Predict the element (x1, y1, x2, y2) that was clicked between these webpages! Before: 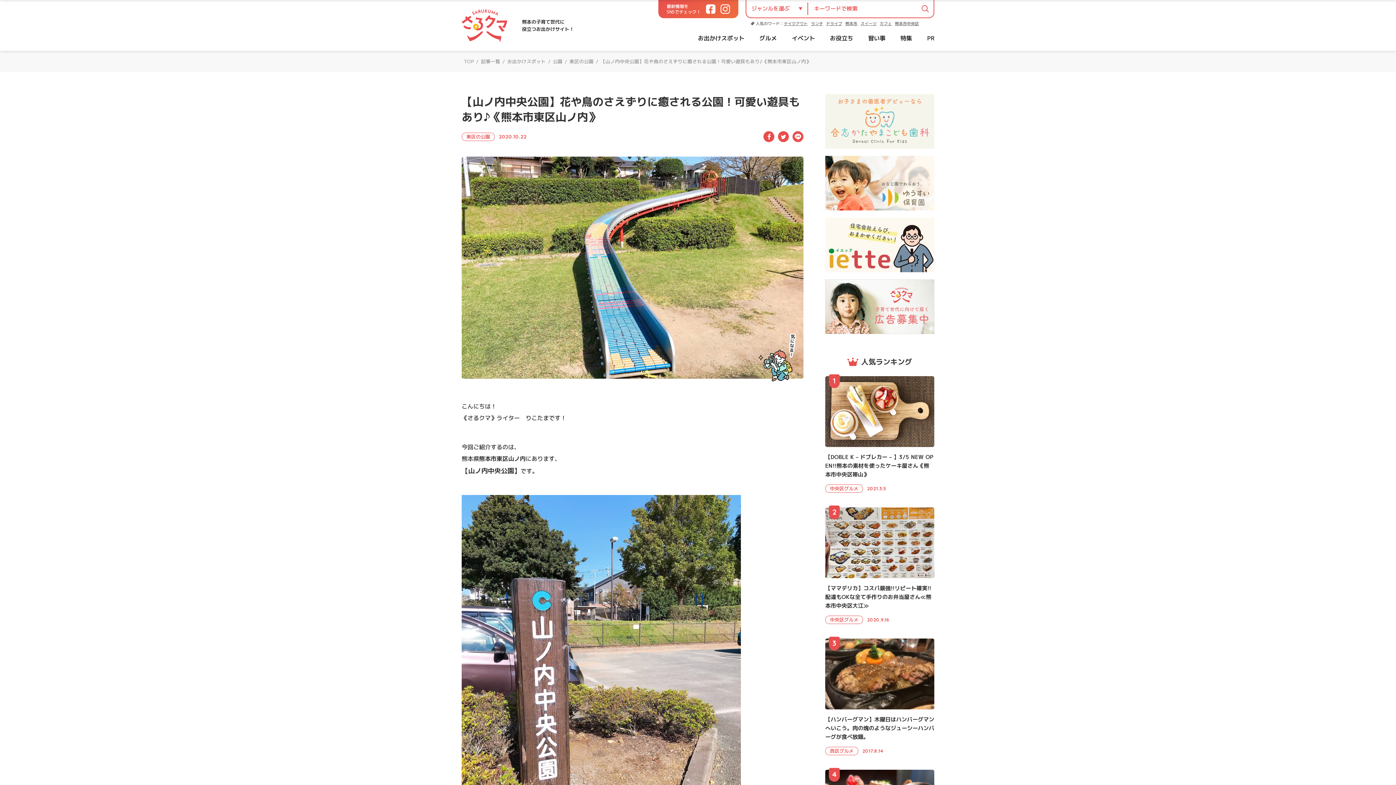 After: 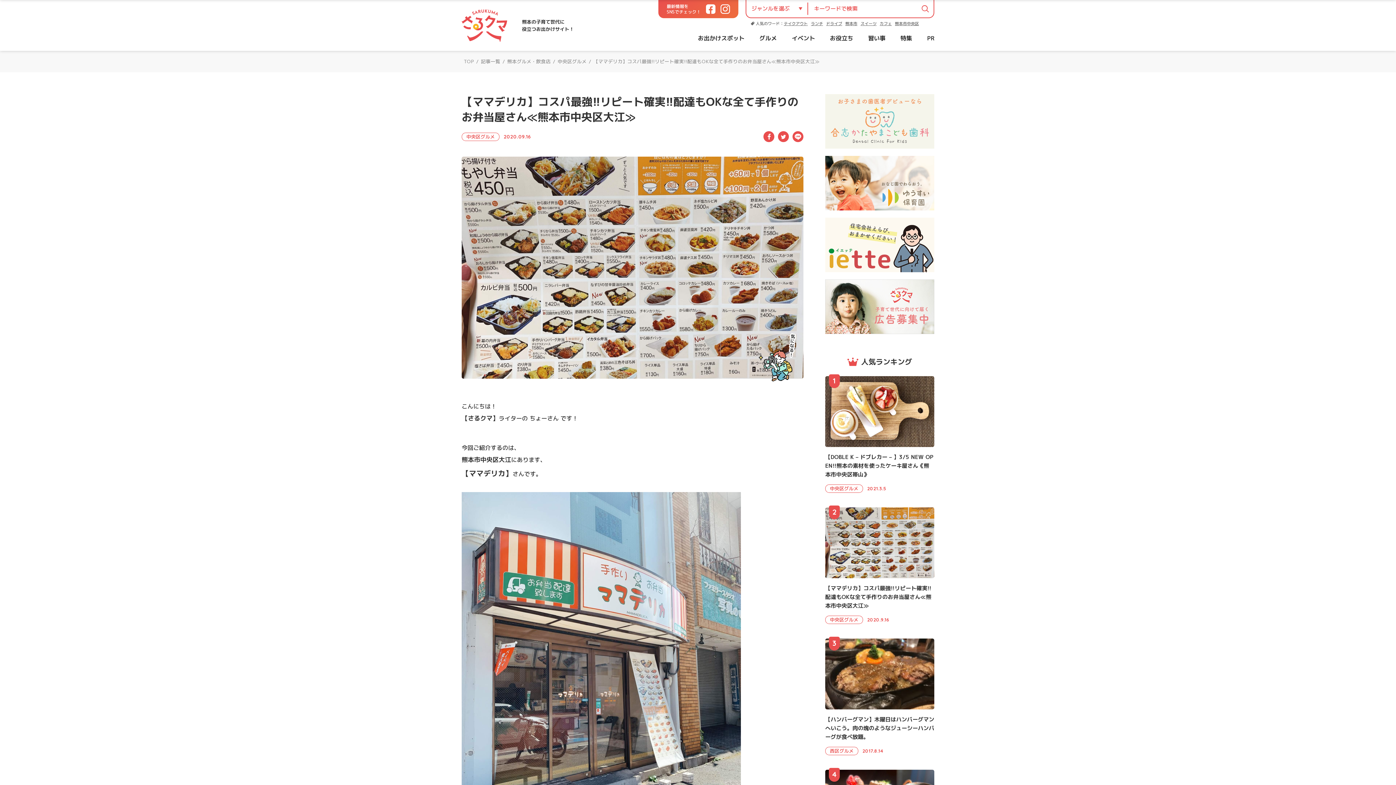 Action: label: 【ママデリカ】コスパ最強!!リピート確実!!配達もOKな全て手作りのお弁当屋さん≪熊本市中央区大江≫

中央区グルメ

2020.9.16

2 bbox: (825, 507, 934, 624)